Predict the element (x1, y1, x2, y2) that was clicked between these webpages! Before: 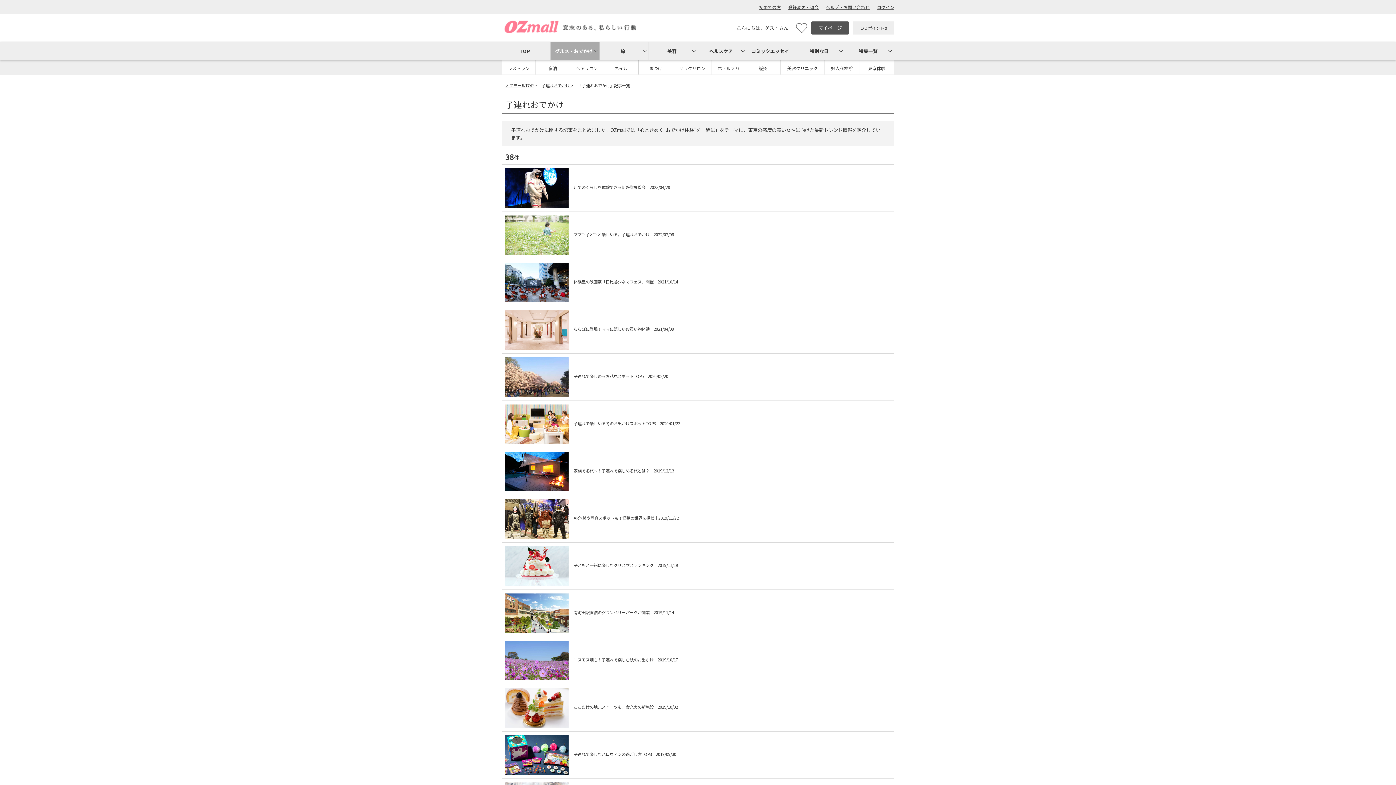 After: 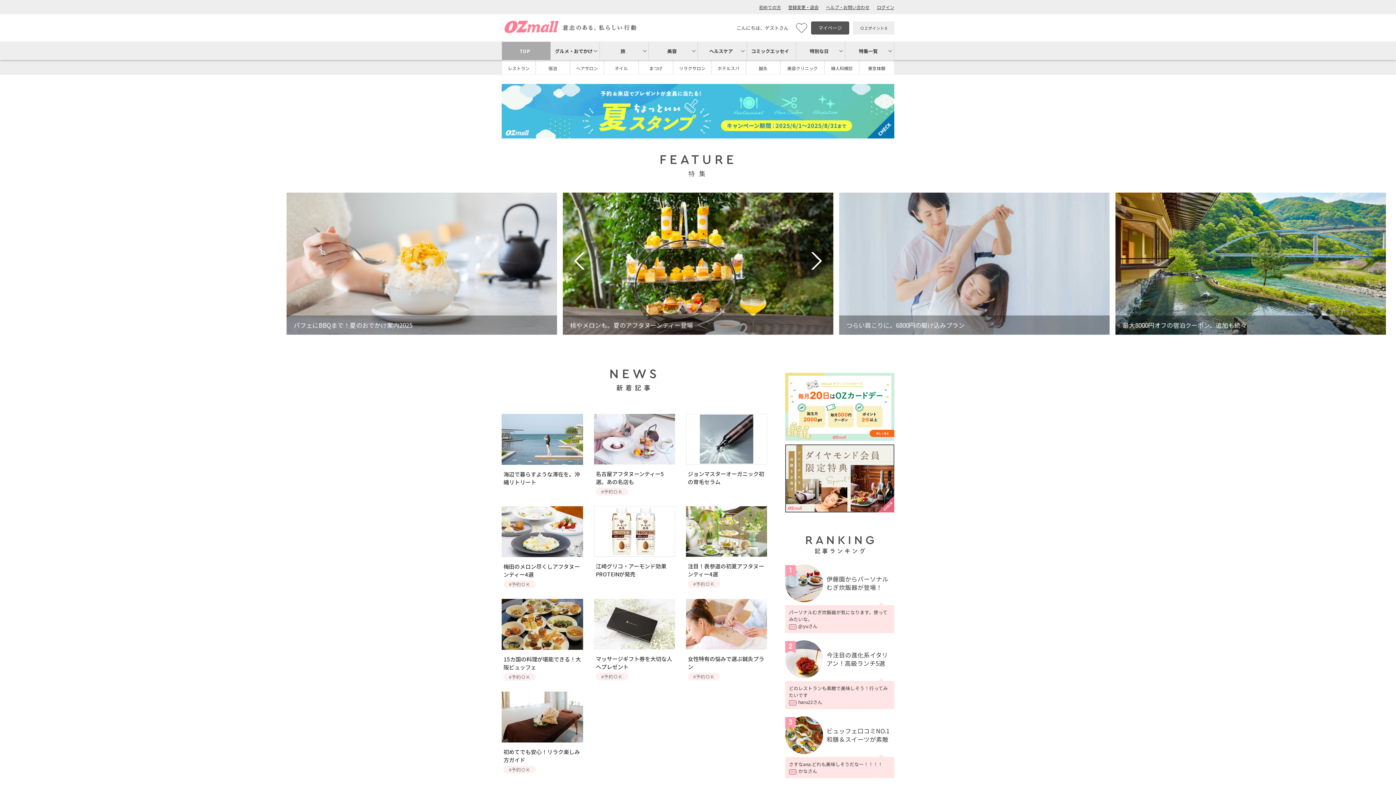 Action: label: TOP bbox: (502, 41, 550, 60)